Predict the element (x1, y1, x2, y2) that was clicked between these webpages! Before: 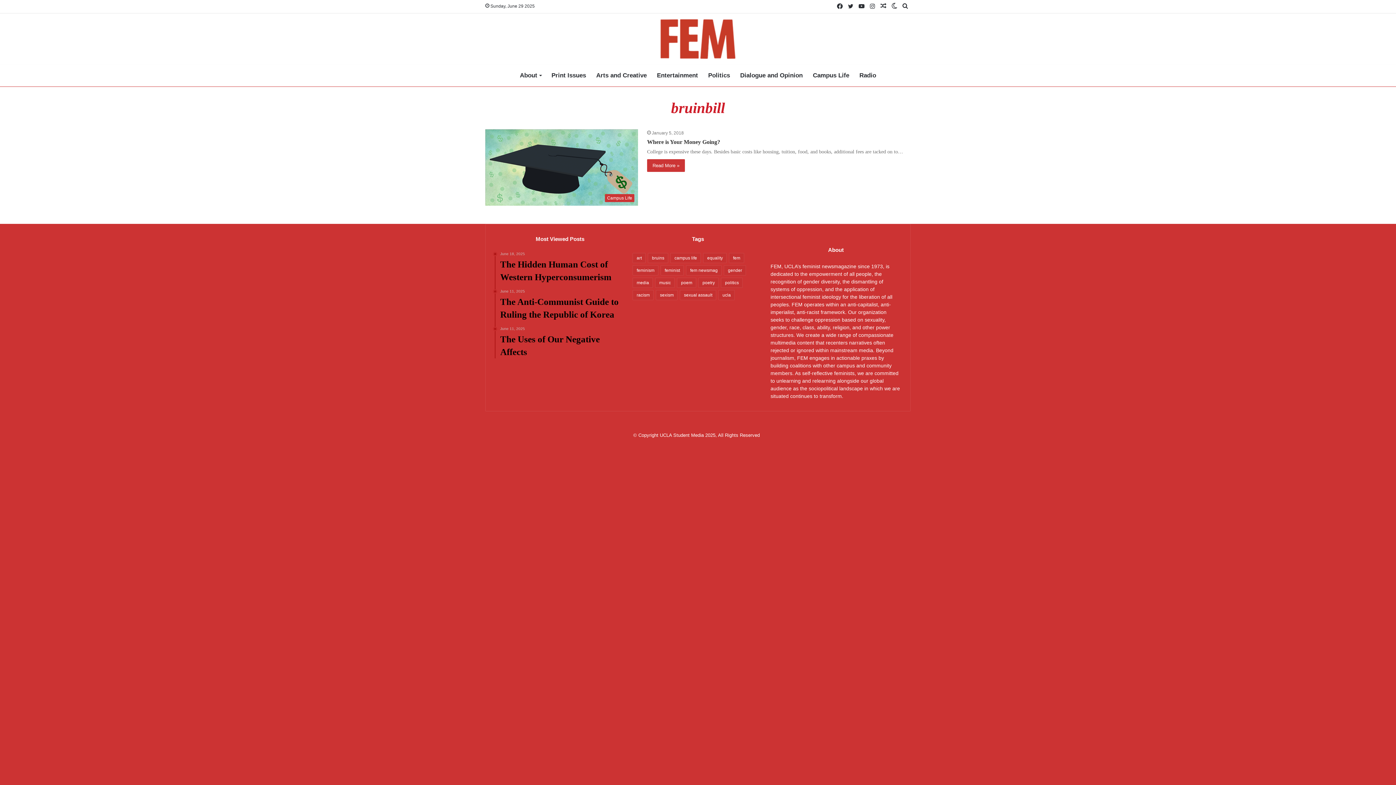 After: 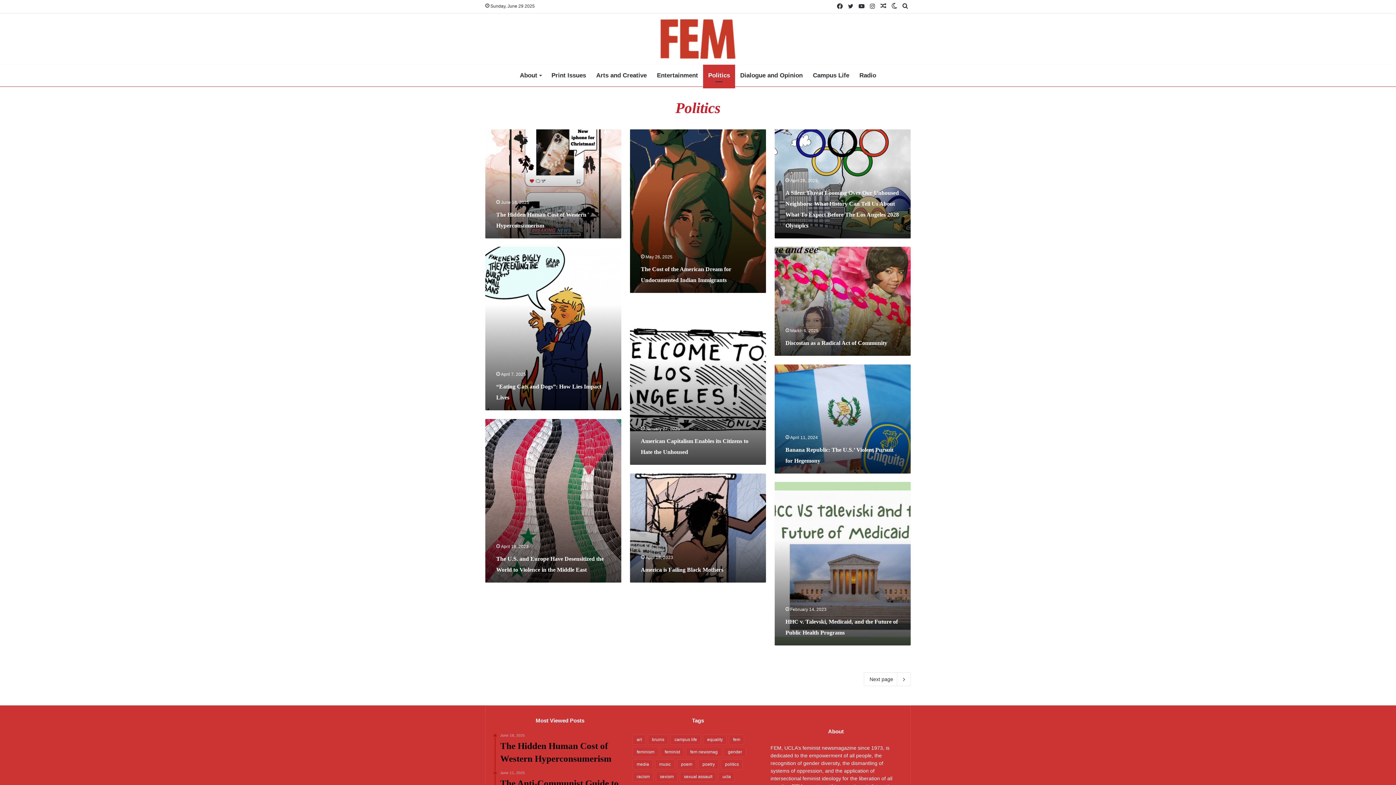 Action: label: Politics bbox: (703, 64, 735, 86)